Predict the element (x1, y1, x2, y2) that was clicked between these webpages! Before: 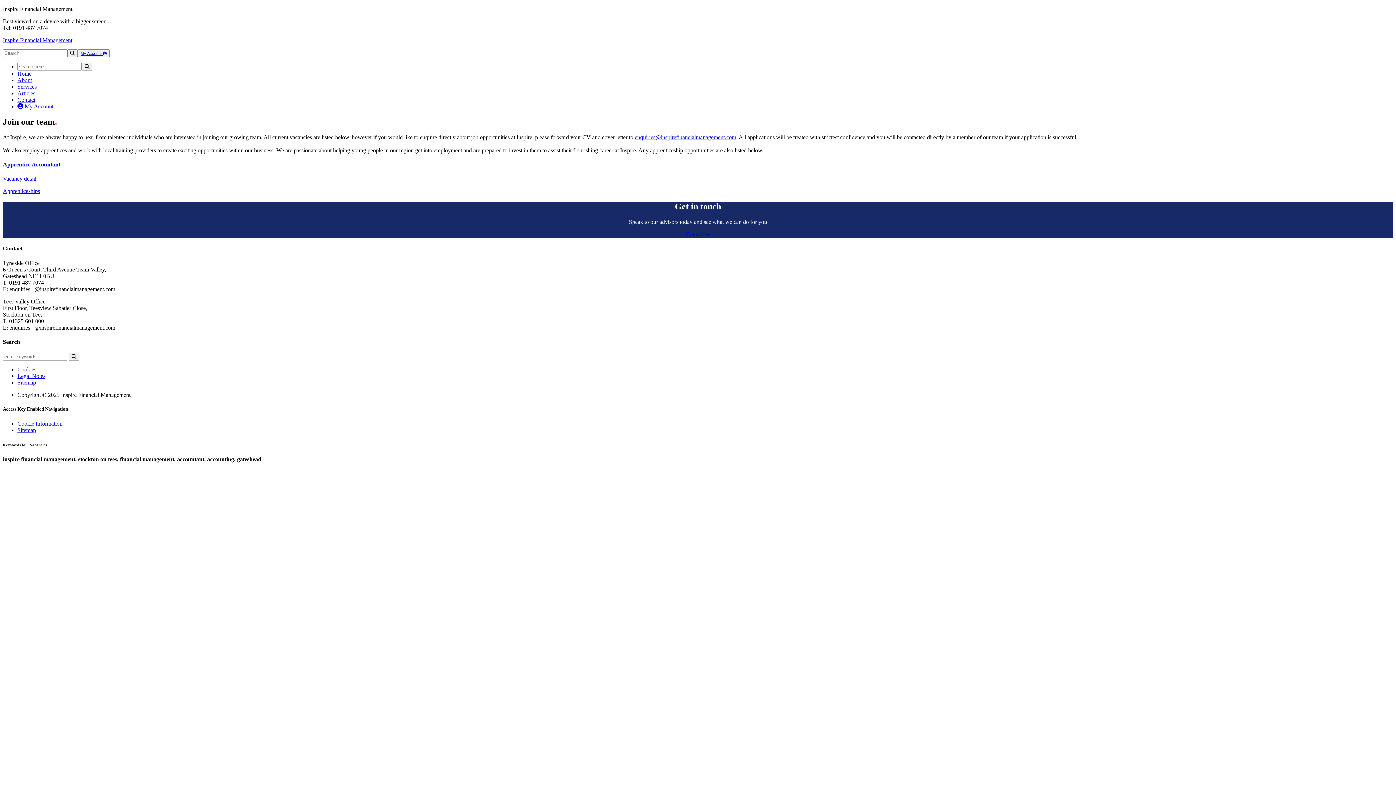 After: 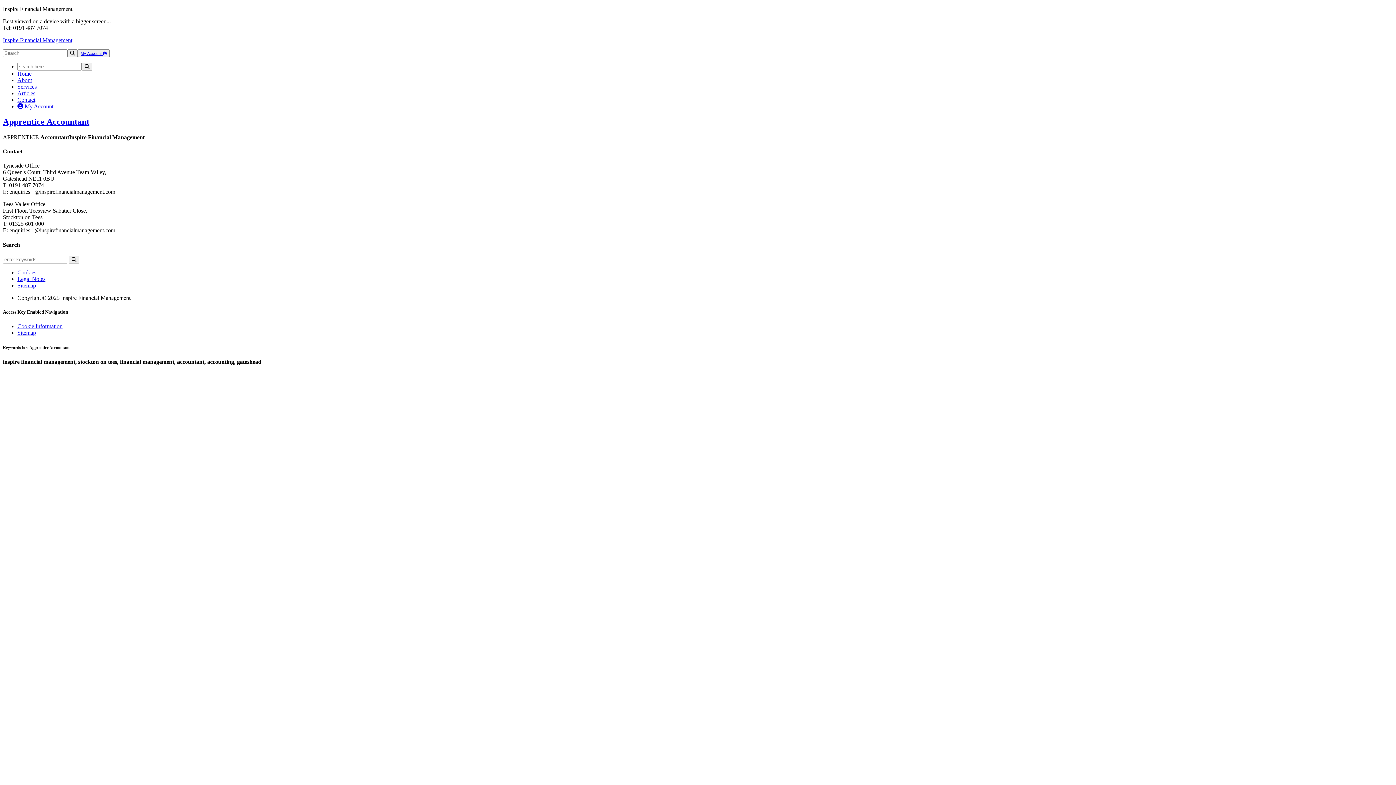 Action: label: Apprentice Accountant bbox: (2, 161, 1393, 168)